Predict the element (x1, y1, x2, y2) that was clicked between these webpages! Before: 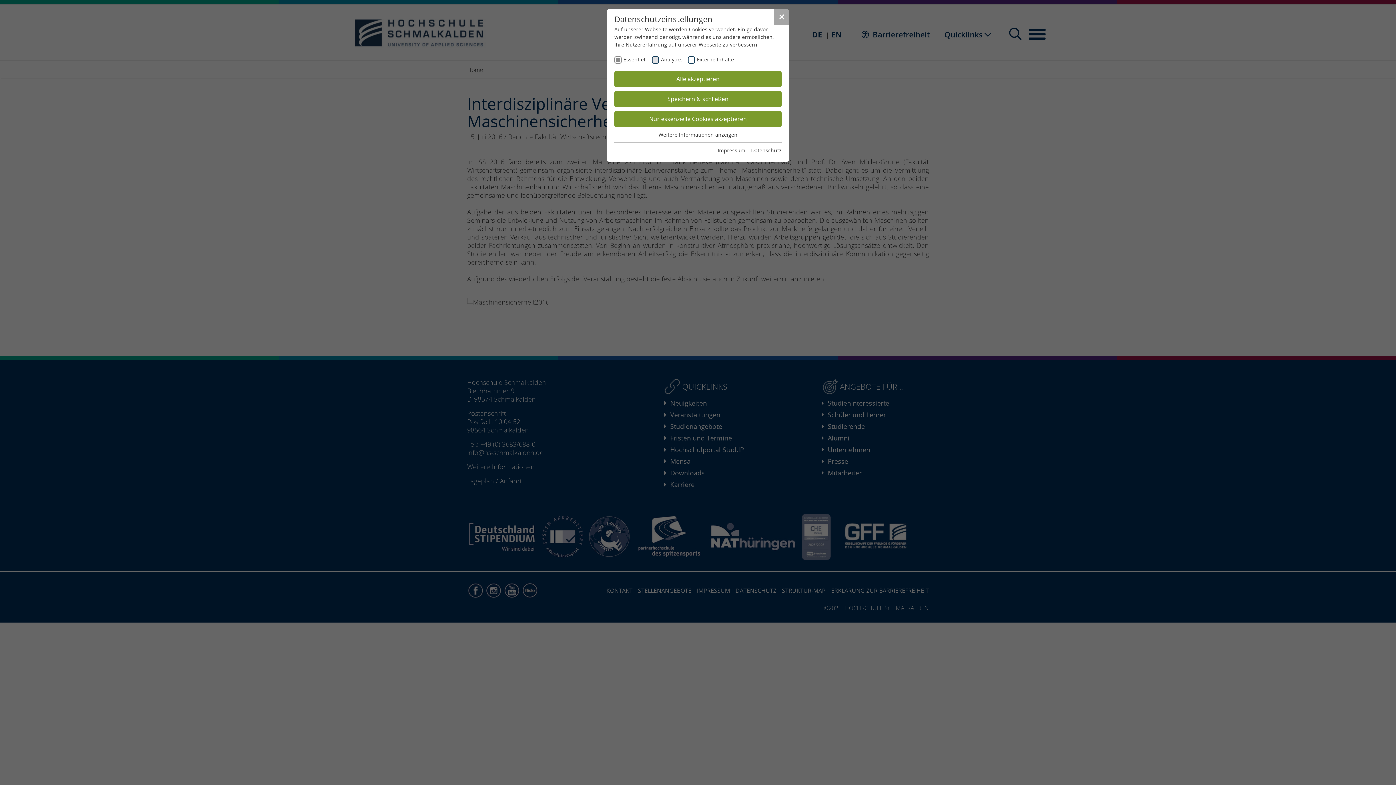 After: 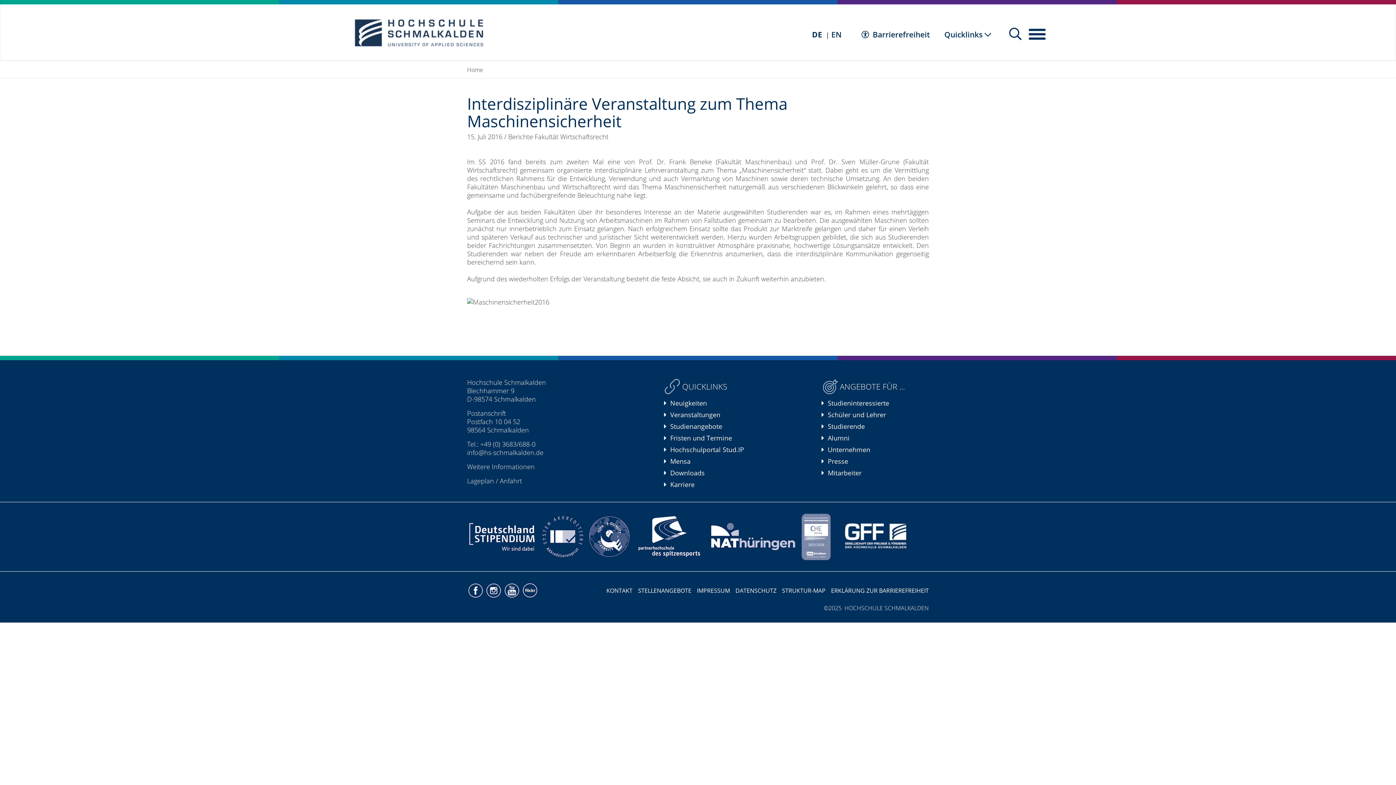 Action: bbox: (614, 111, 781, 127) label: Nur essenzielle Cookies akzeptieren